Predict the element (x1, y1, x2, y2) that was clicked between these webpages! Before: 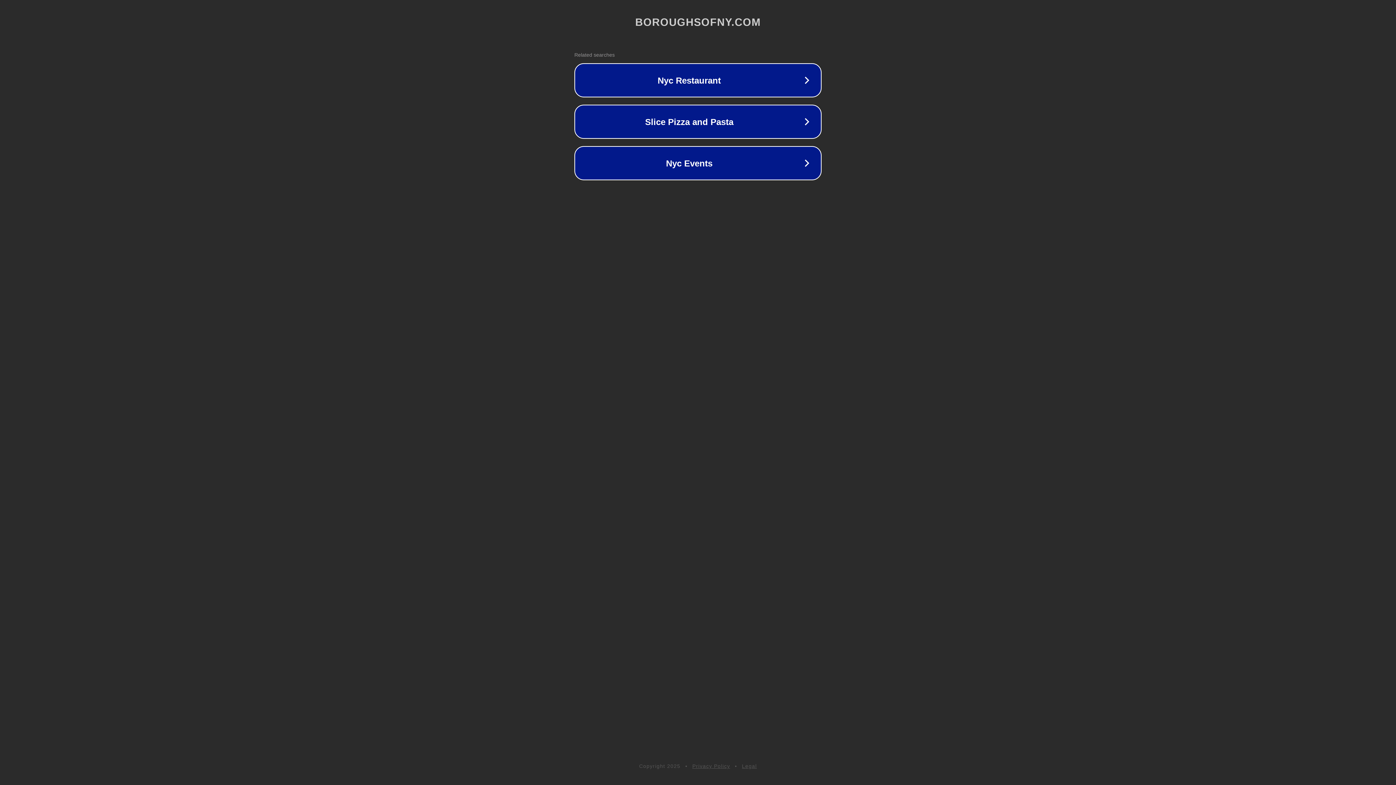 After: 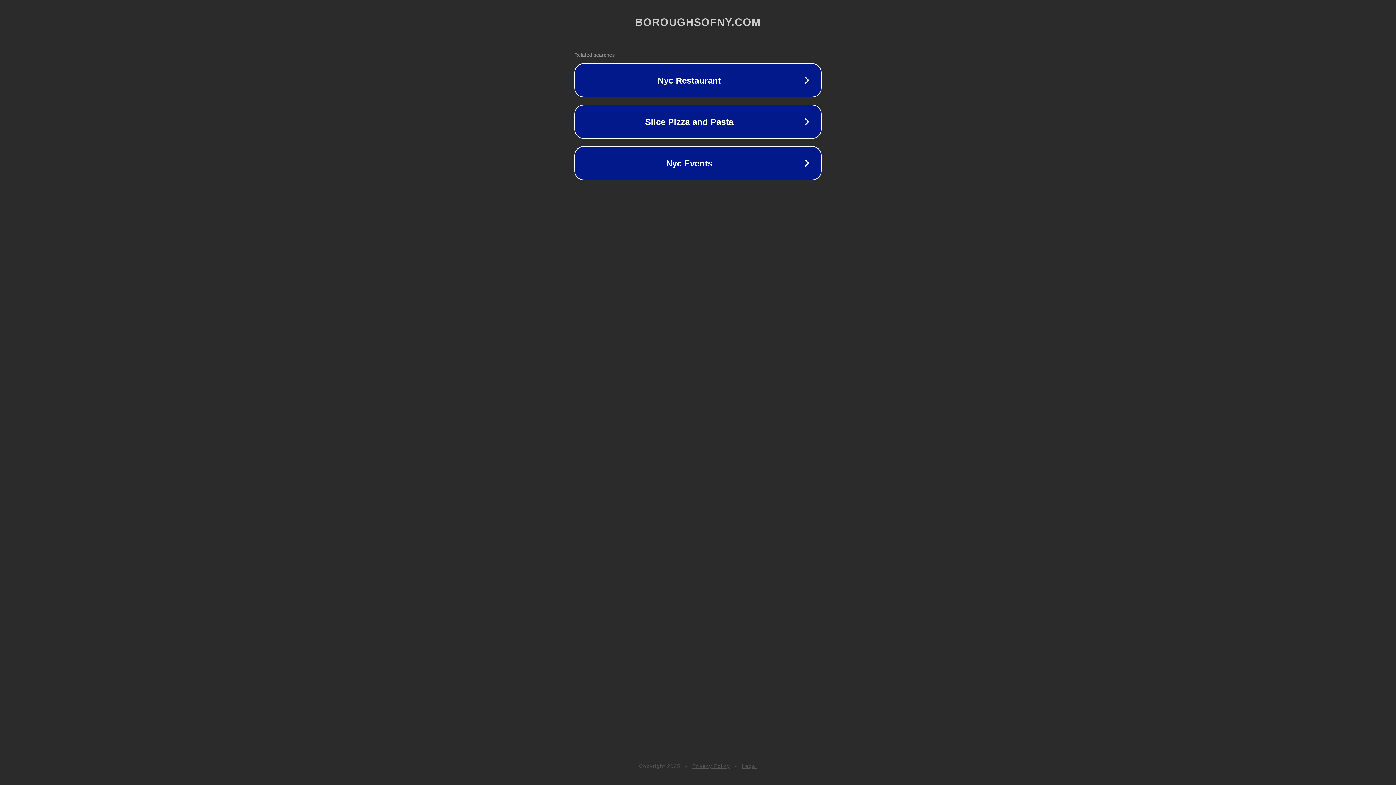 Action: label: Privacy Policy bbox: (692, 763, 730, 769)